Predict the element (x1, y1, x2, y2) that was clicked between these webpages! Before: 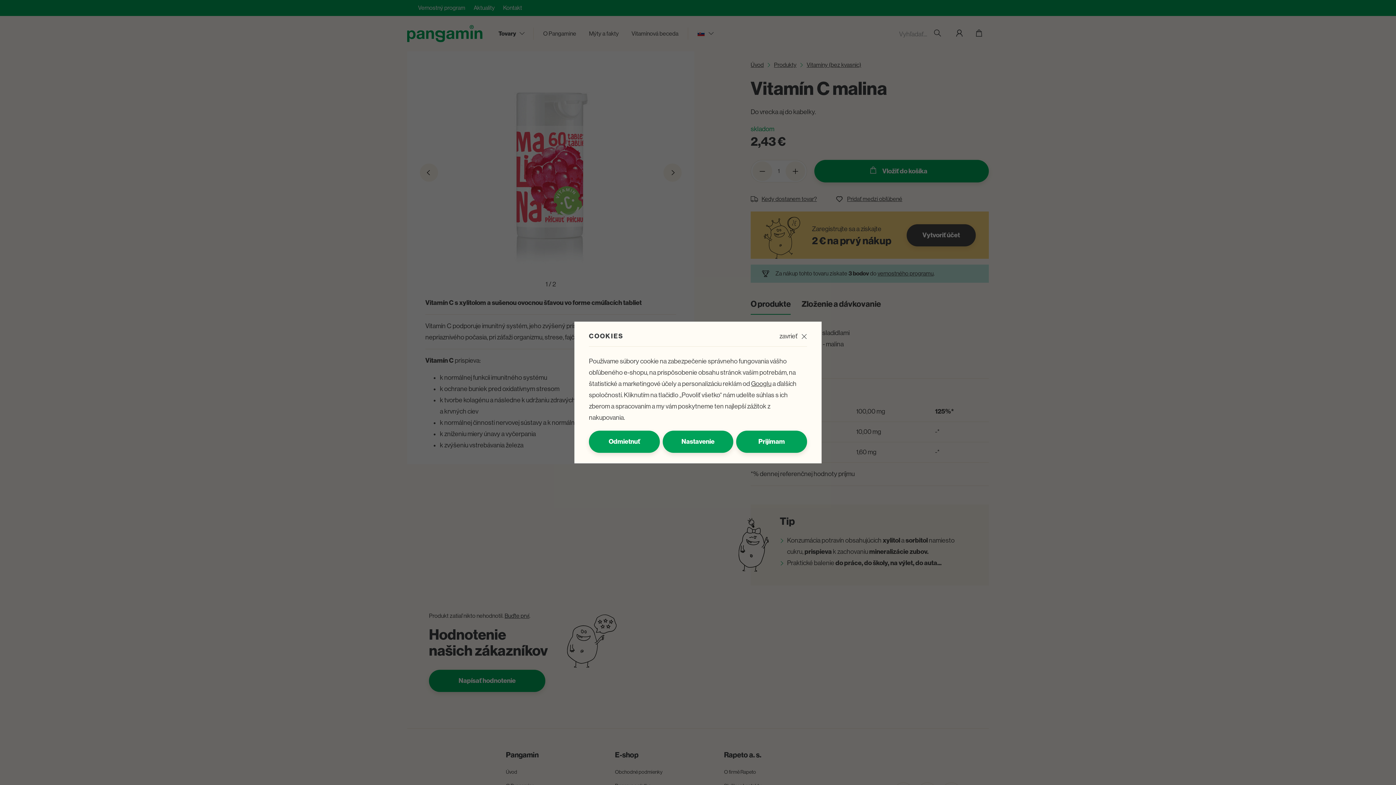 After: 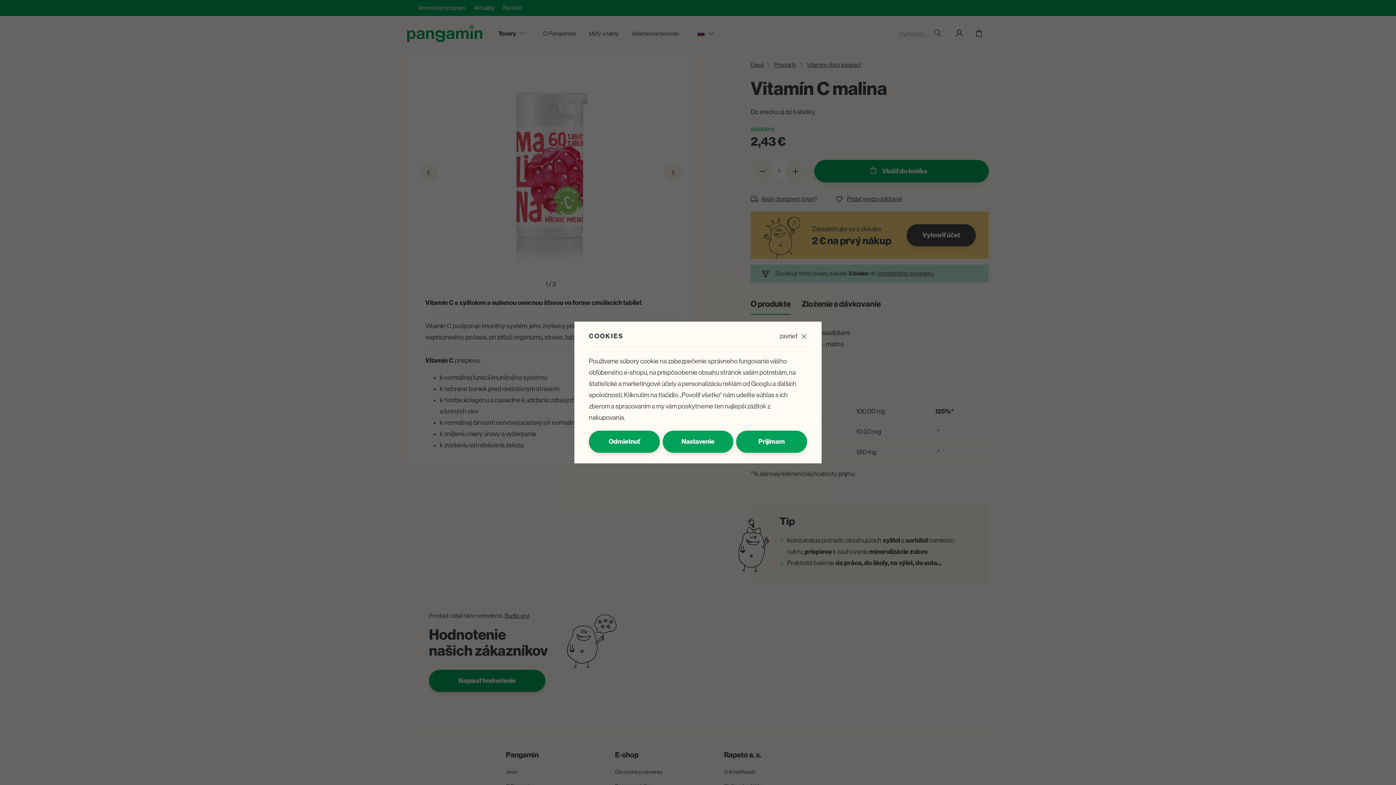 Action: label: Googlu bbox: (751, 380, 771, 387)